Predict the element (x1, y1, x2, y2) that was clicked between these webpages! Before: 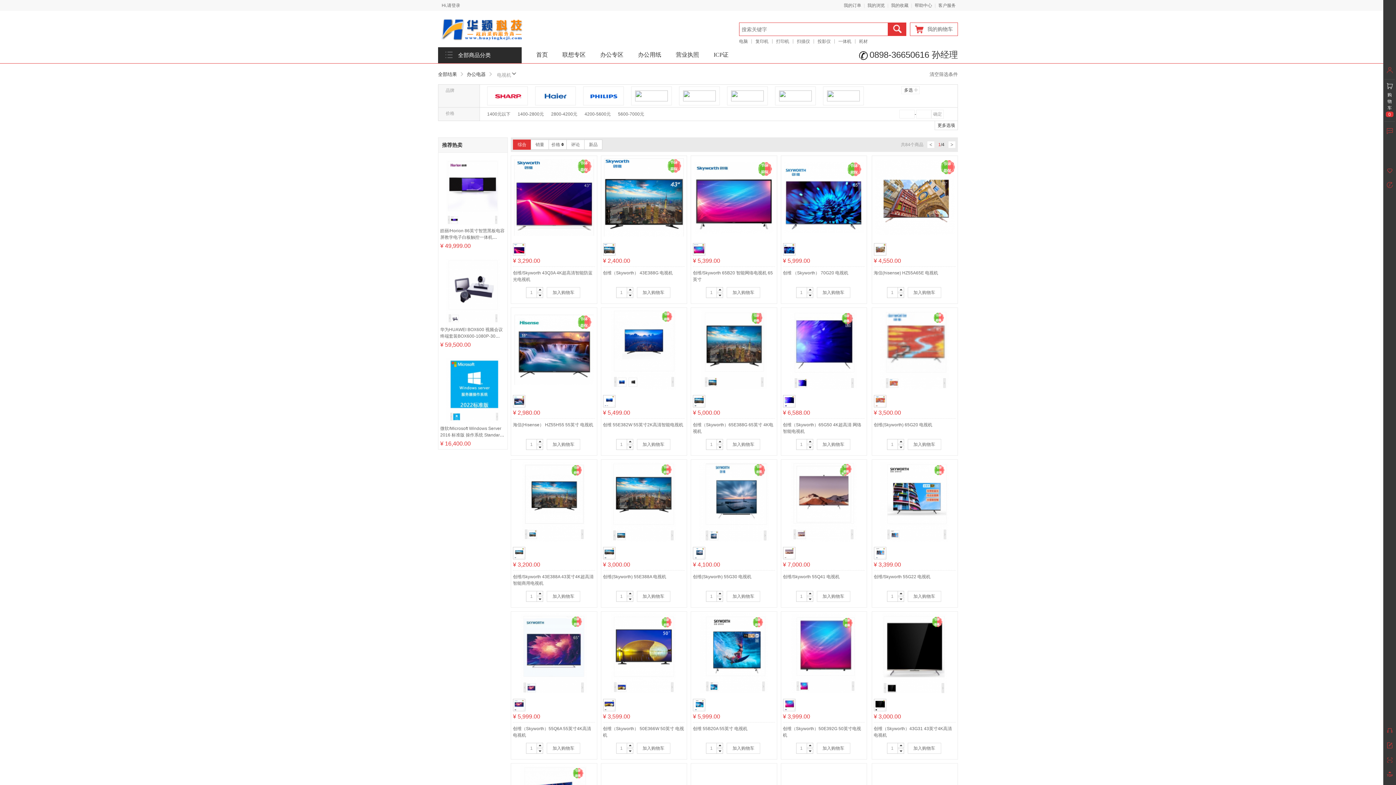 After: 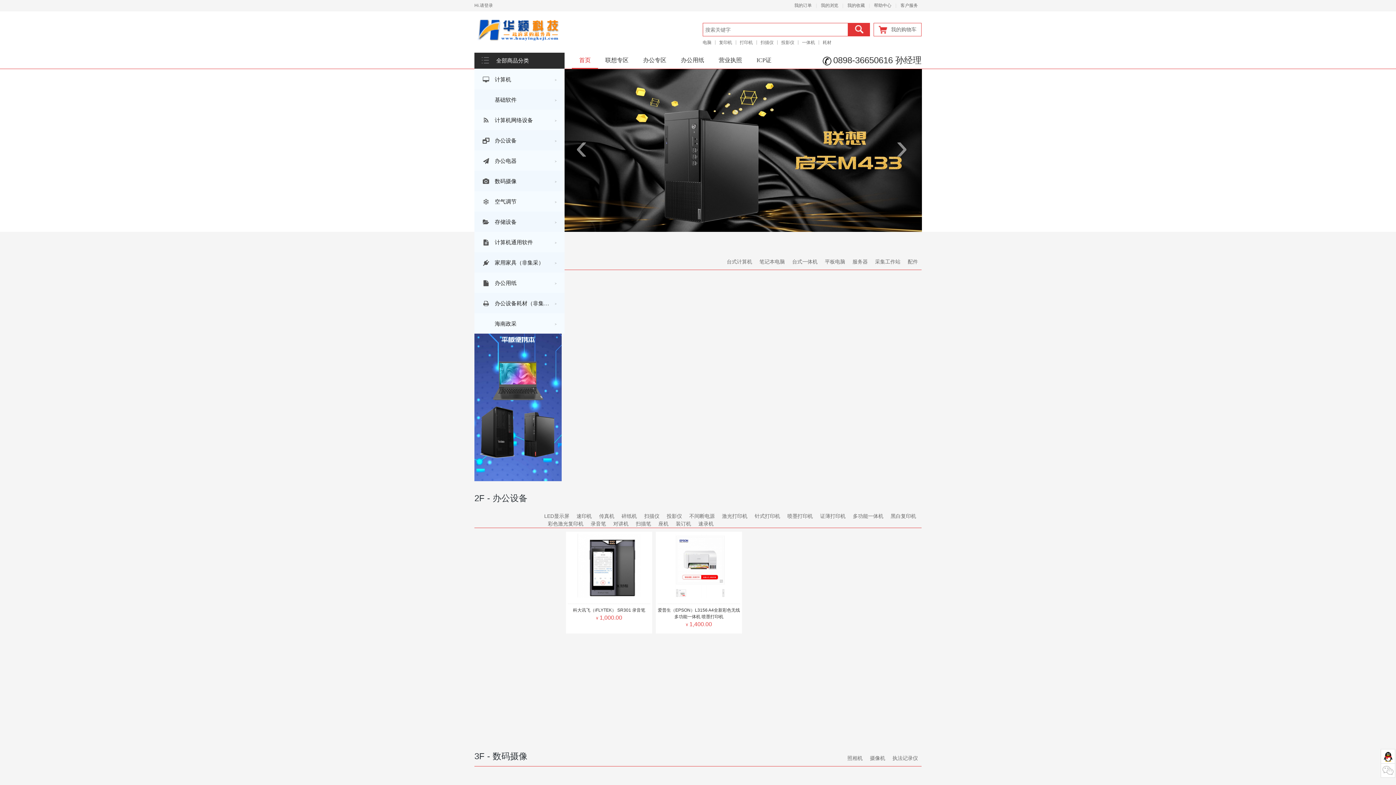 Action: label: 首页 bbox: (529, 48, 555, 61)